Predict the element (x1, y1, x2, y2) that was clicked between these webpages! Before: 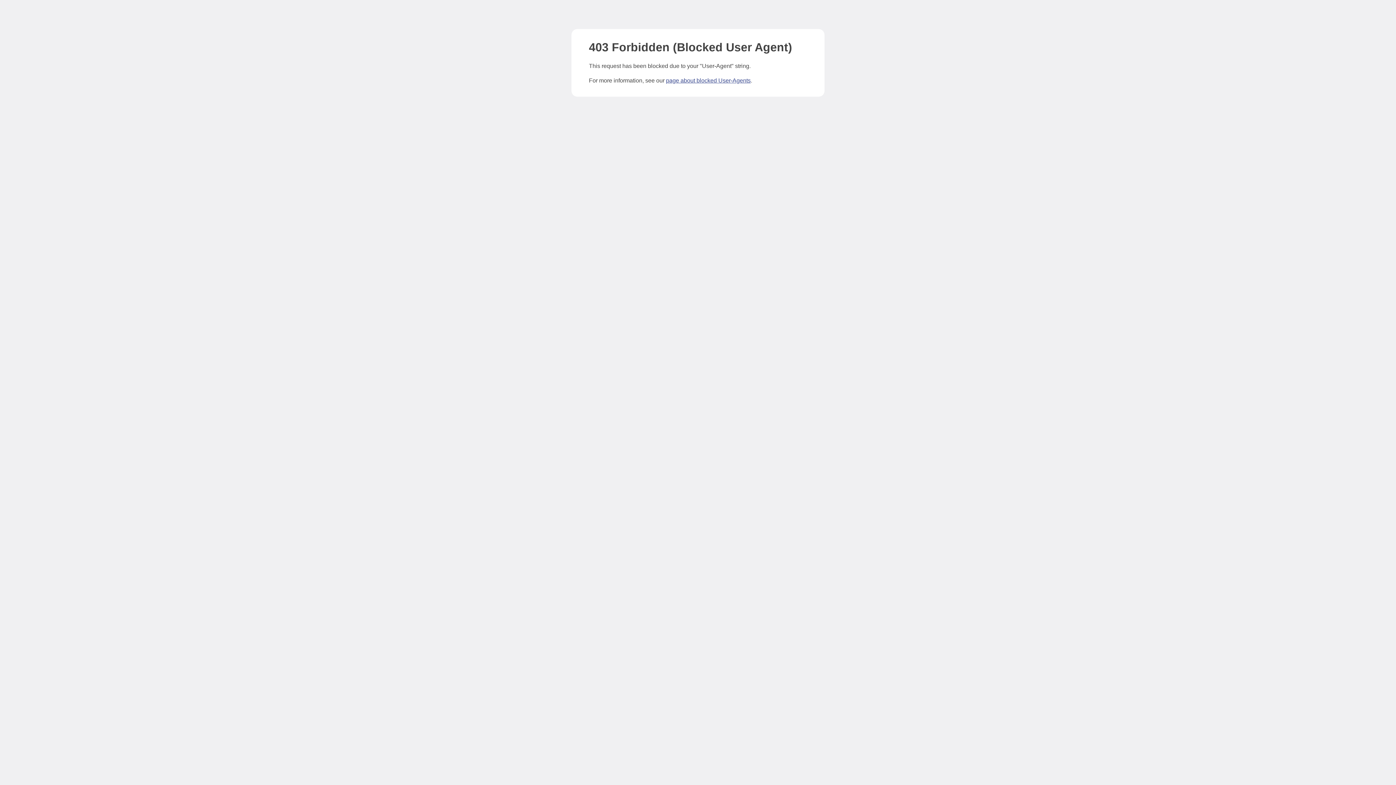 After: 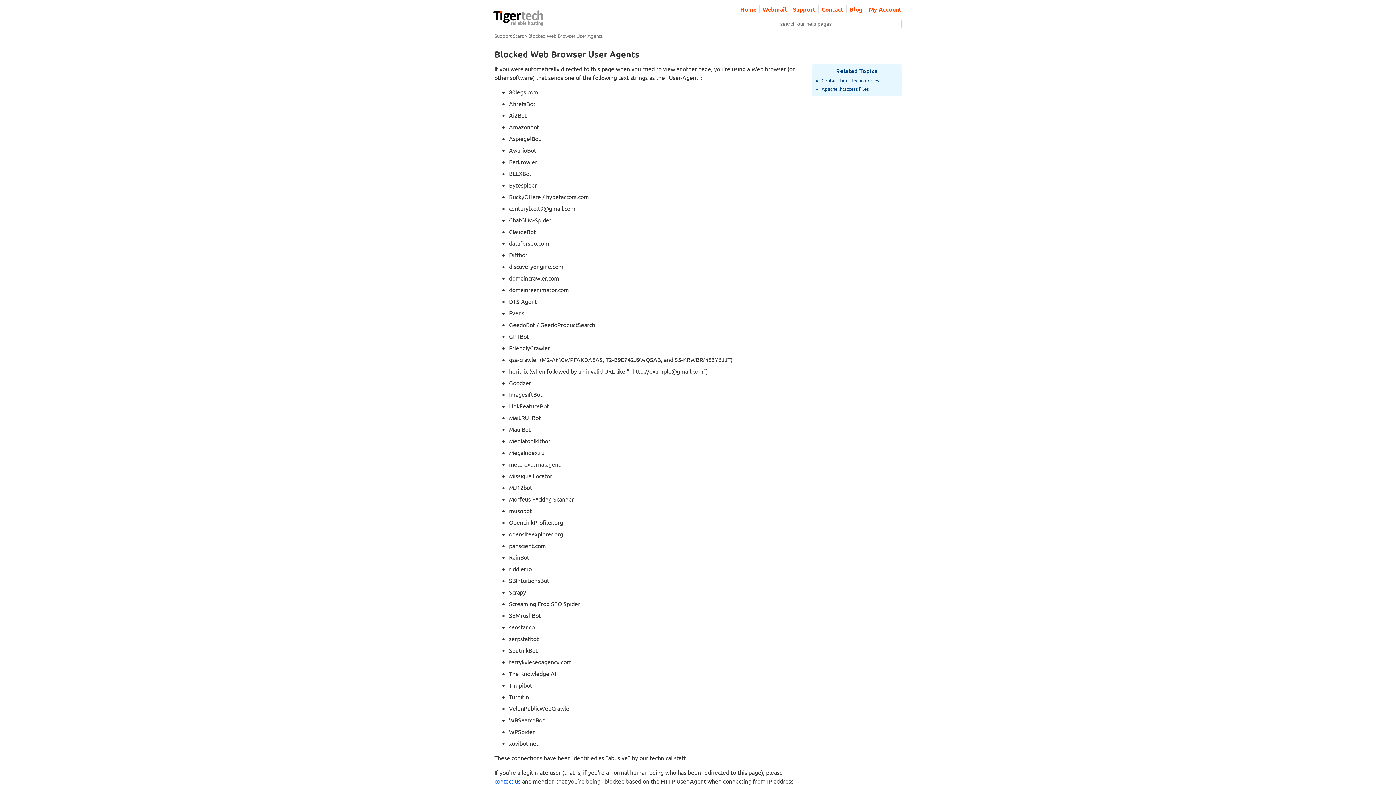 Action: label: page about blocked User-Agents bbox: (666, 77, 750, 83)